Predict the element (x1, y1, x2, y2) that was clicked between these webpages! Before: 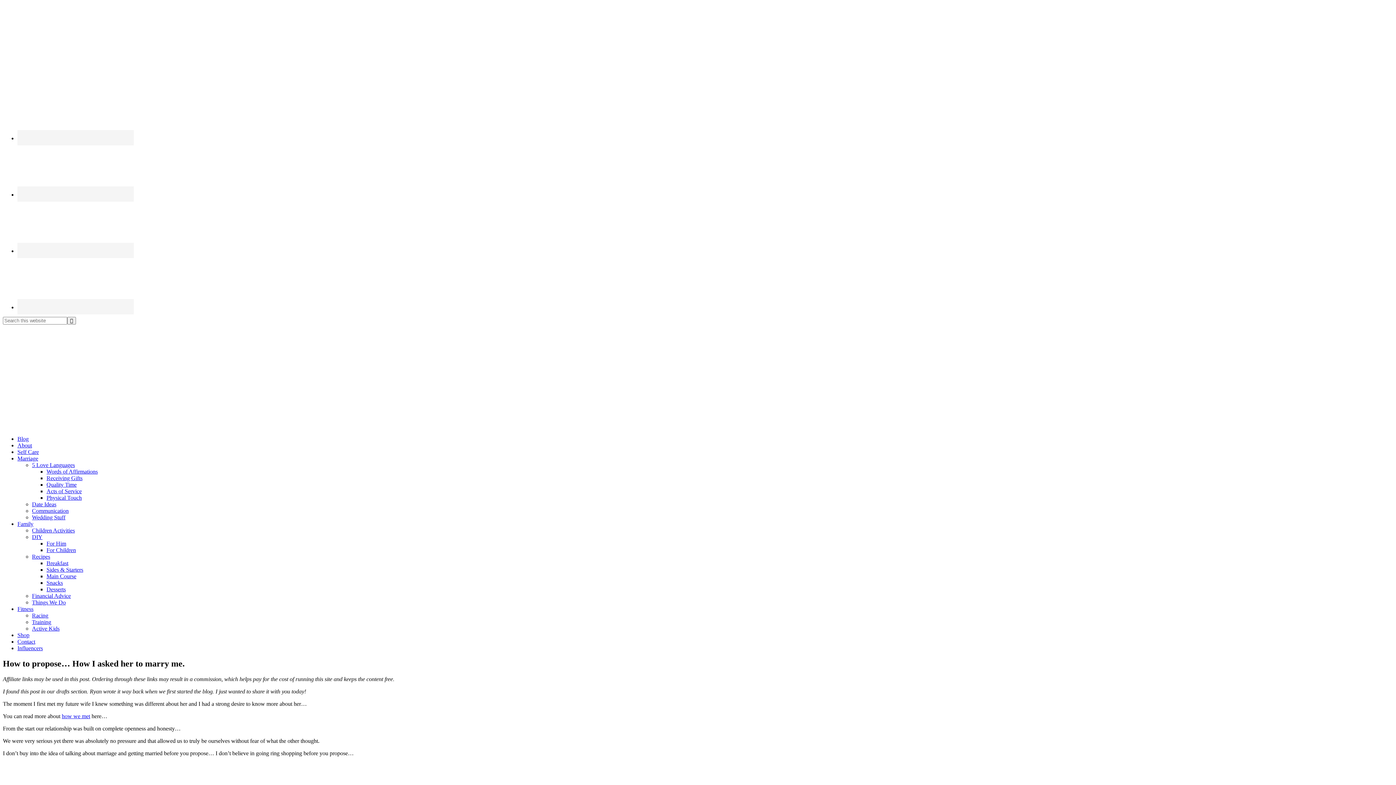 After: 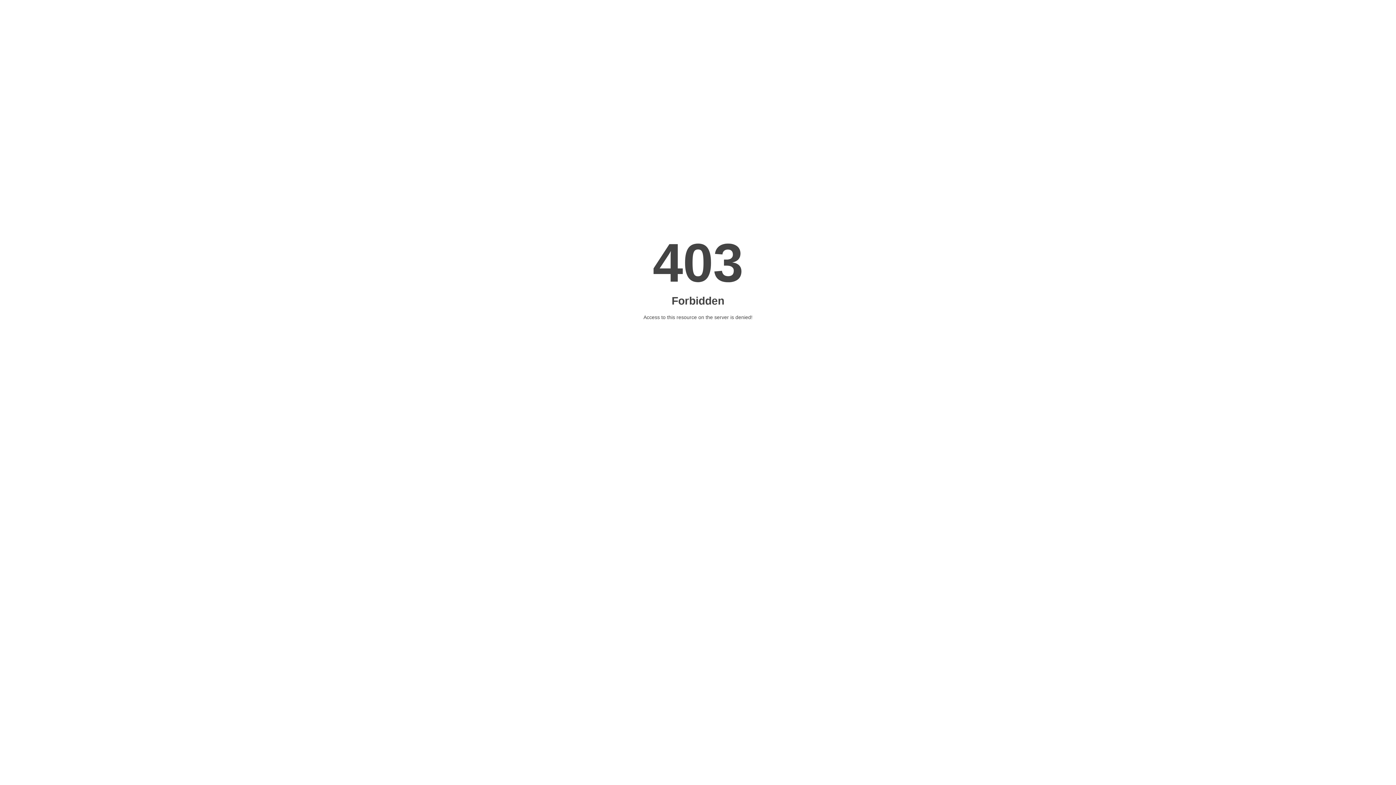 Action: bbox: (32, 527, 74, 533) label: Children Activities